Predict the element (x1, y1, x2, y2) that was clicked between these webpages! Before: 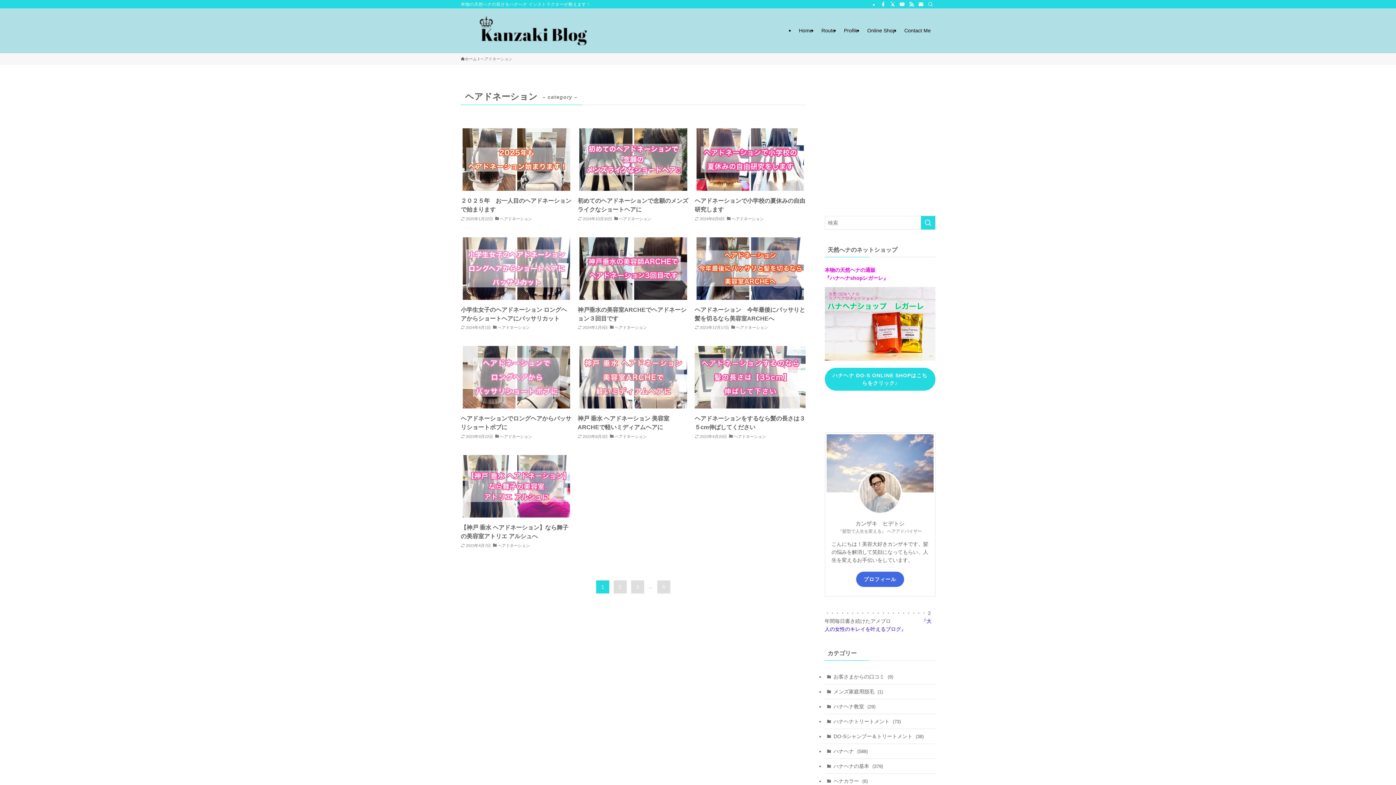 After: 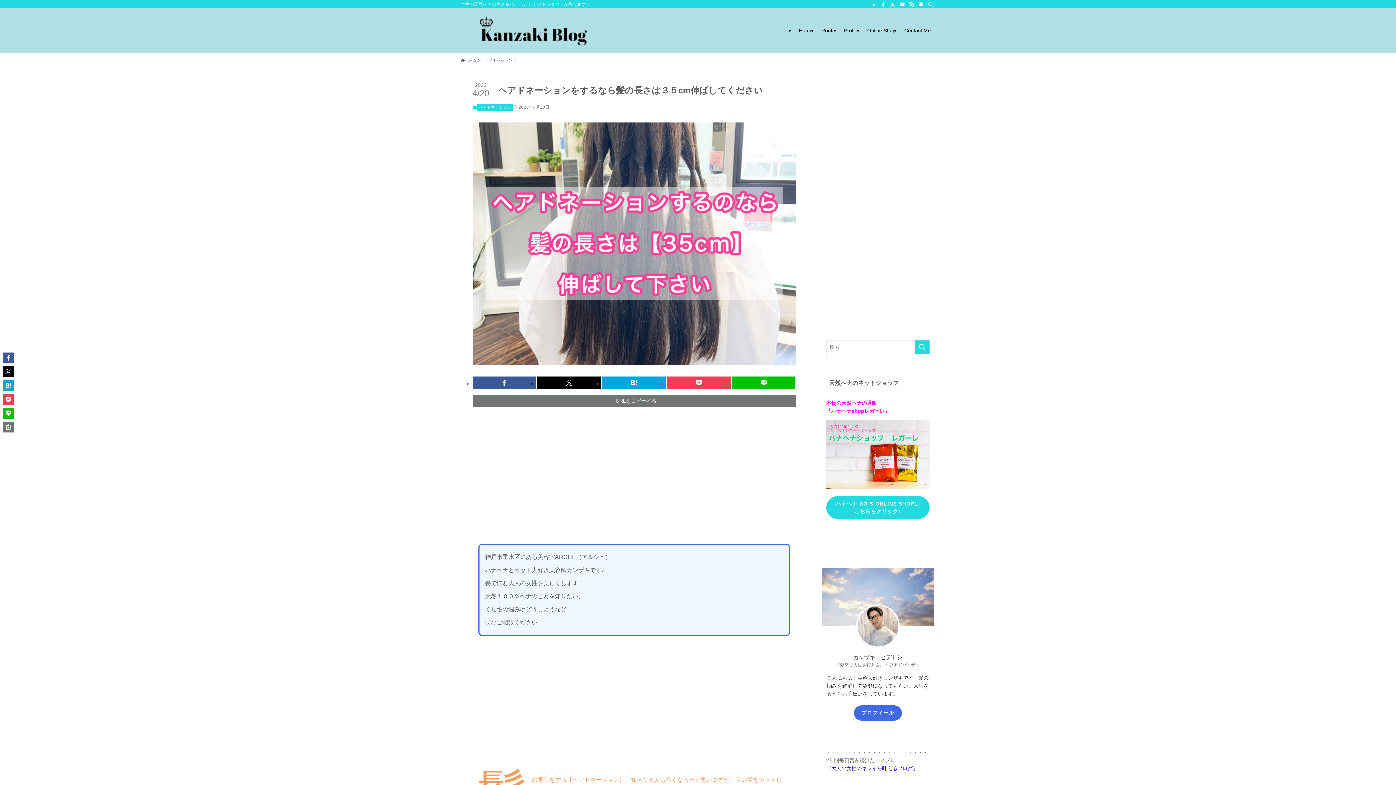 Action: bbox: (694, 346, 805, 440) label: ヘアドネーションをするなら髪の長さは３５cm伸ばしてください
2023年4月20日
ヘアドネーション